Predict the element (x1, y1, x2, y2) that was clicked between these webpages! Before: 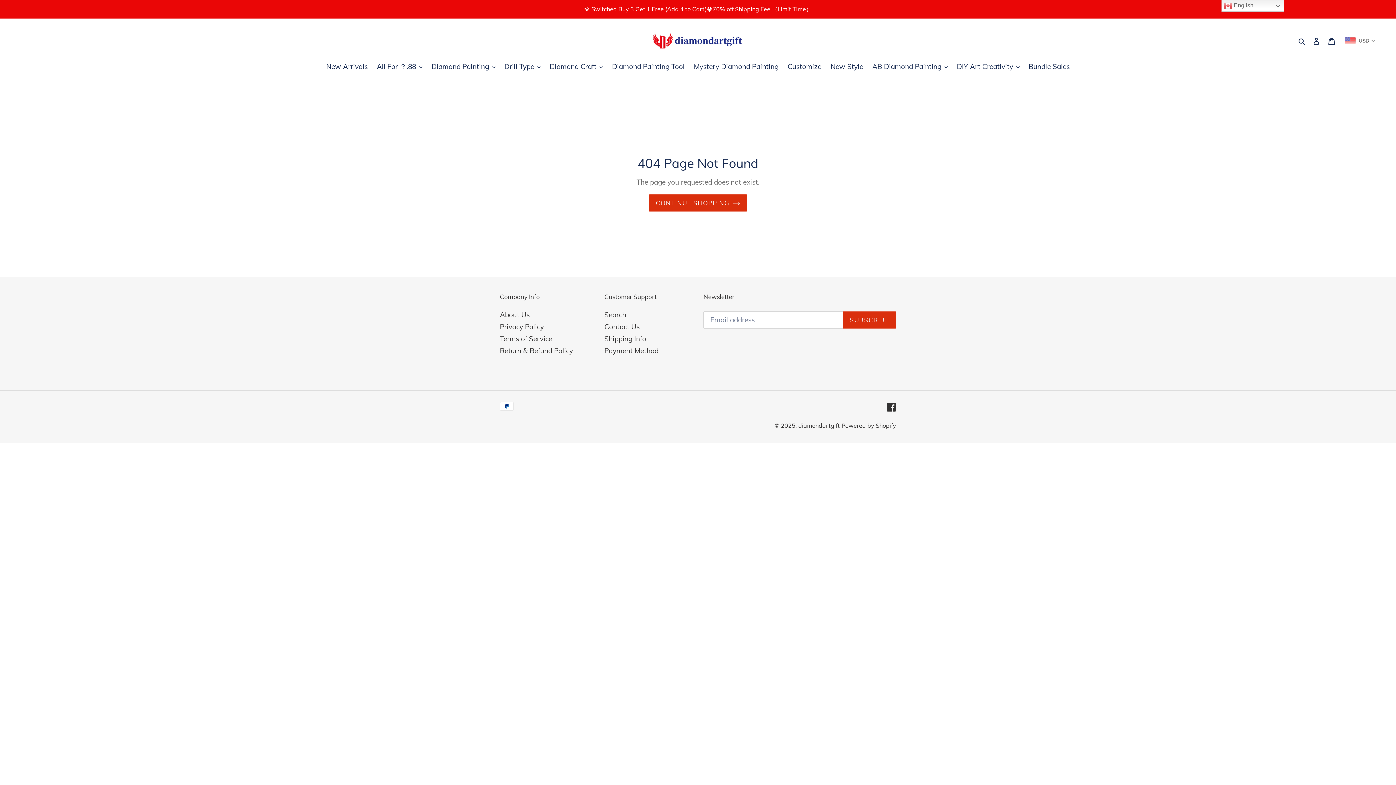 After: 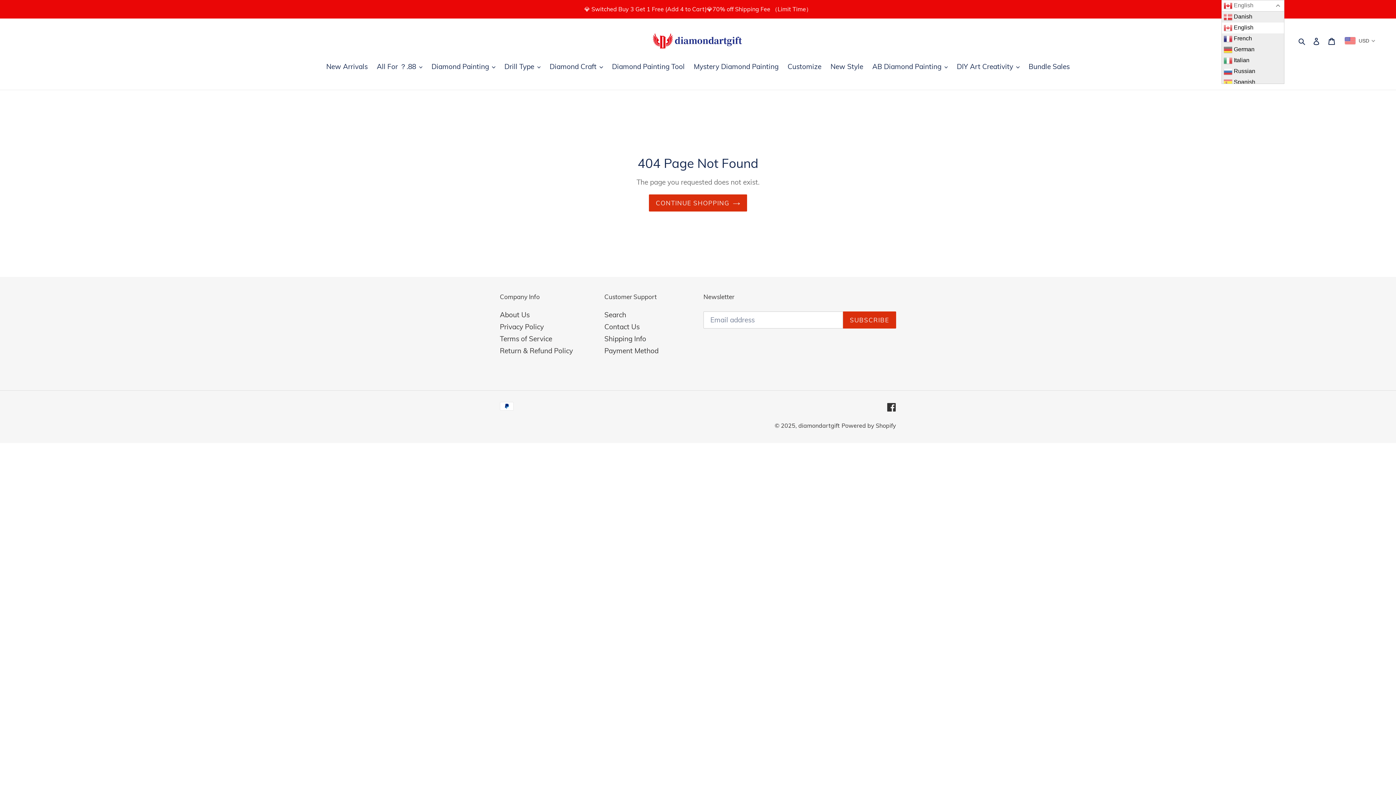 Action: label:  English bbox: (1221, 0, 1284, 11)